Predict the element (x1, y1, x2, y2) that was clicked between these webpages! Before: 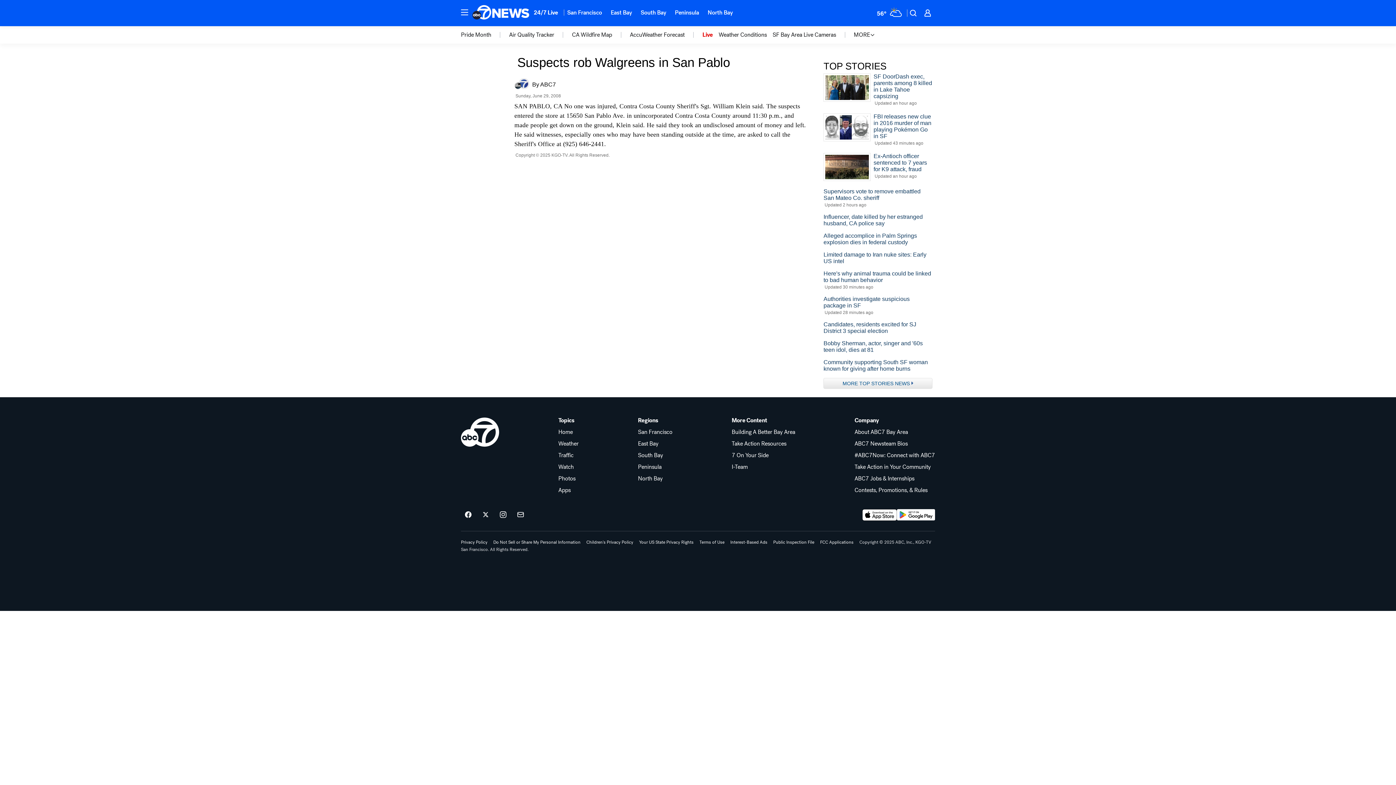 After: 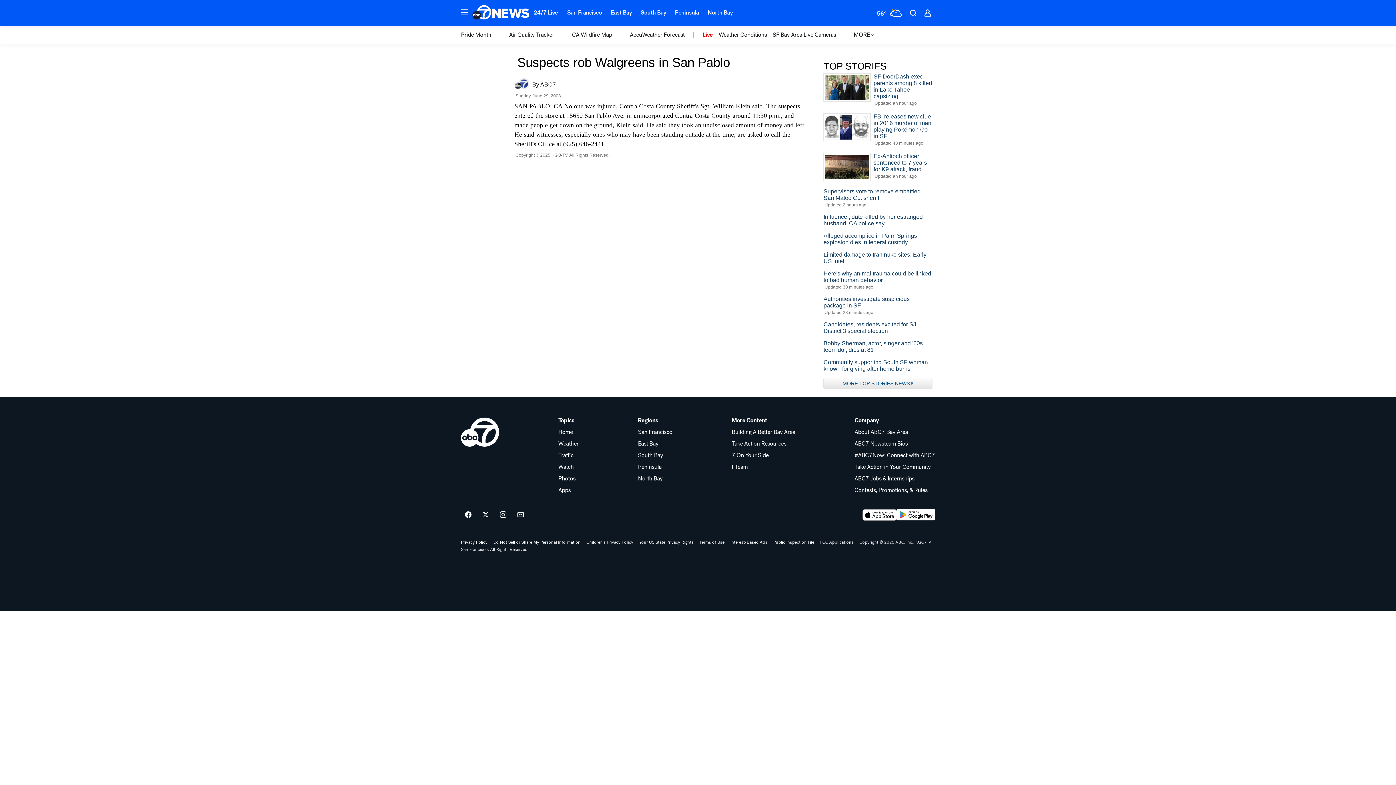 Action: label: Company bbox: (854, 417, 935, 423)